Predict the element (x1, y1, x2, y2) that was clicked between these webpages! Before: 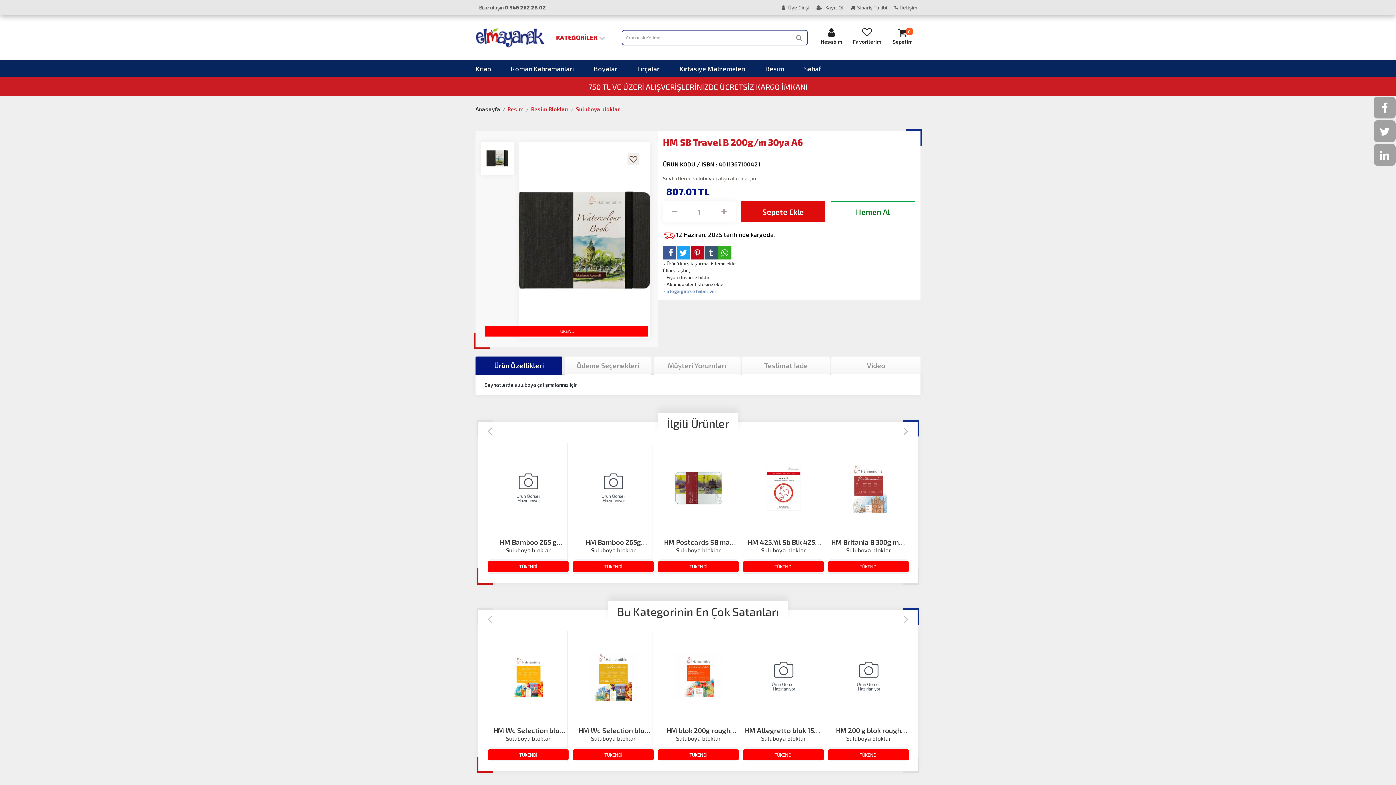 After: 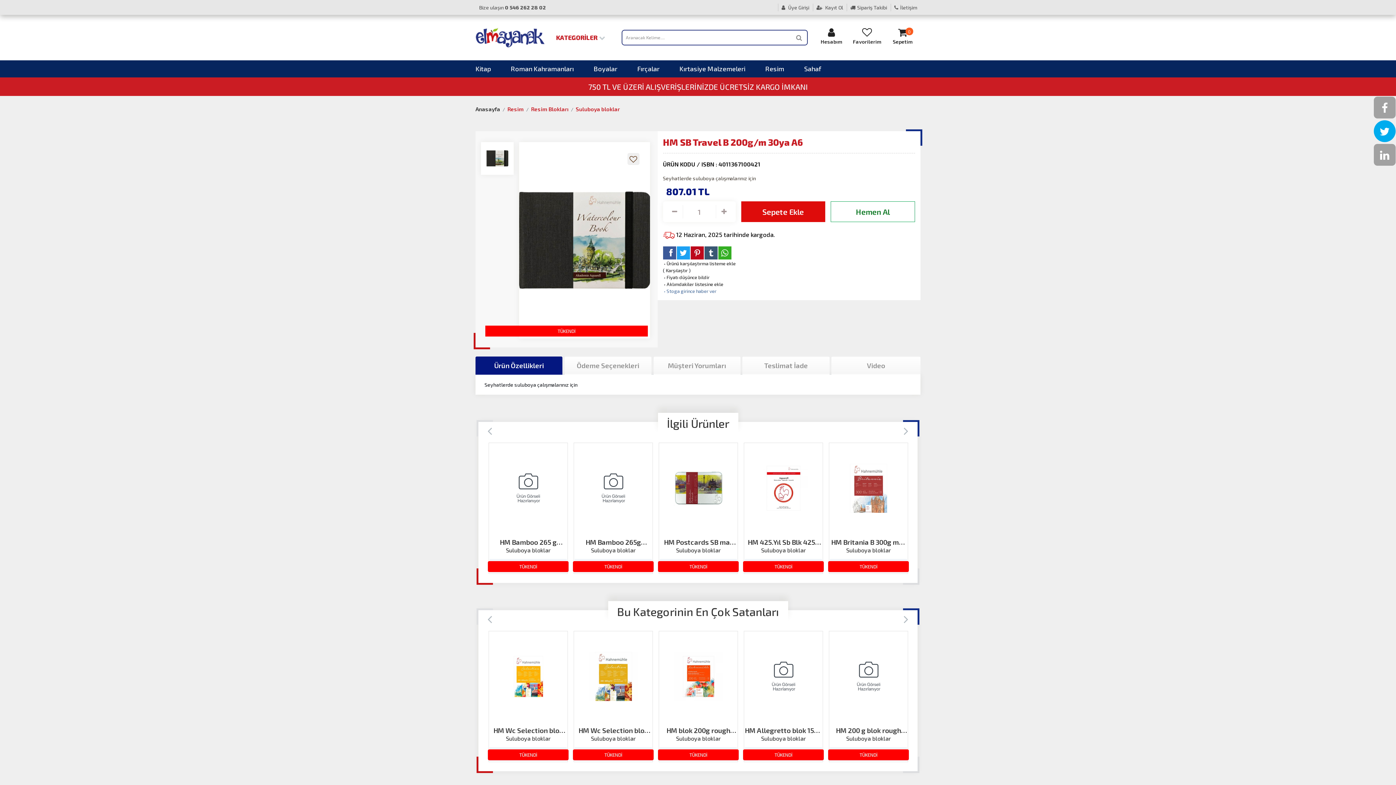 Action: bbox: (1374, 120, 1396, 142)